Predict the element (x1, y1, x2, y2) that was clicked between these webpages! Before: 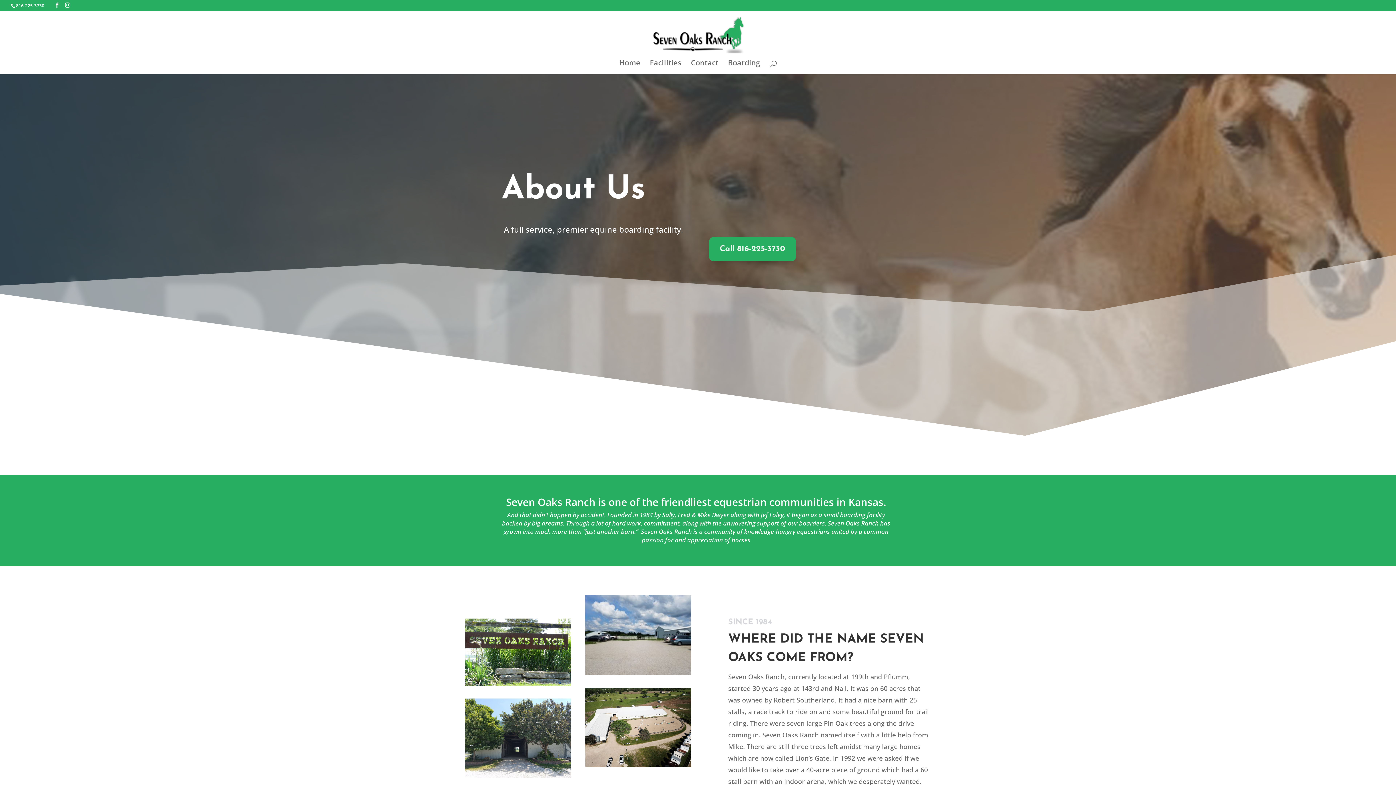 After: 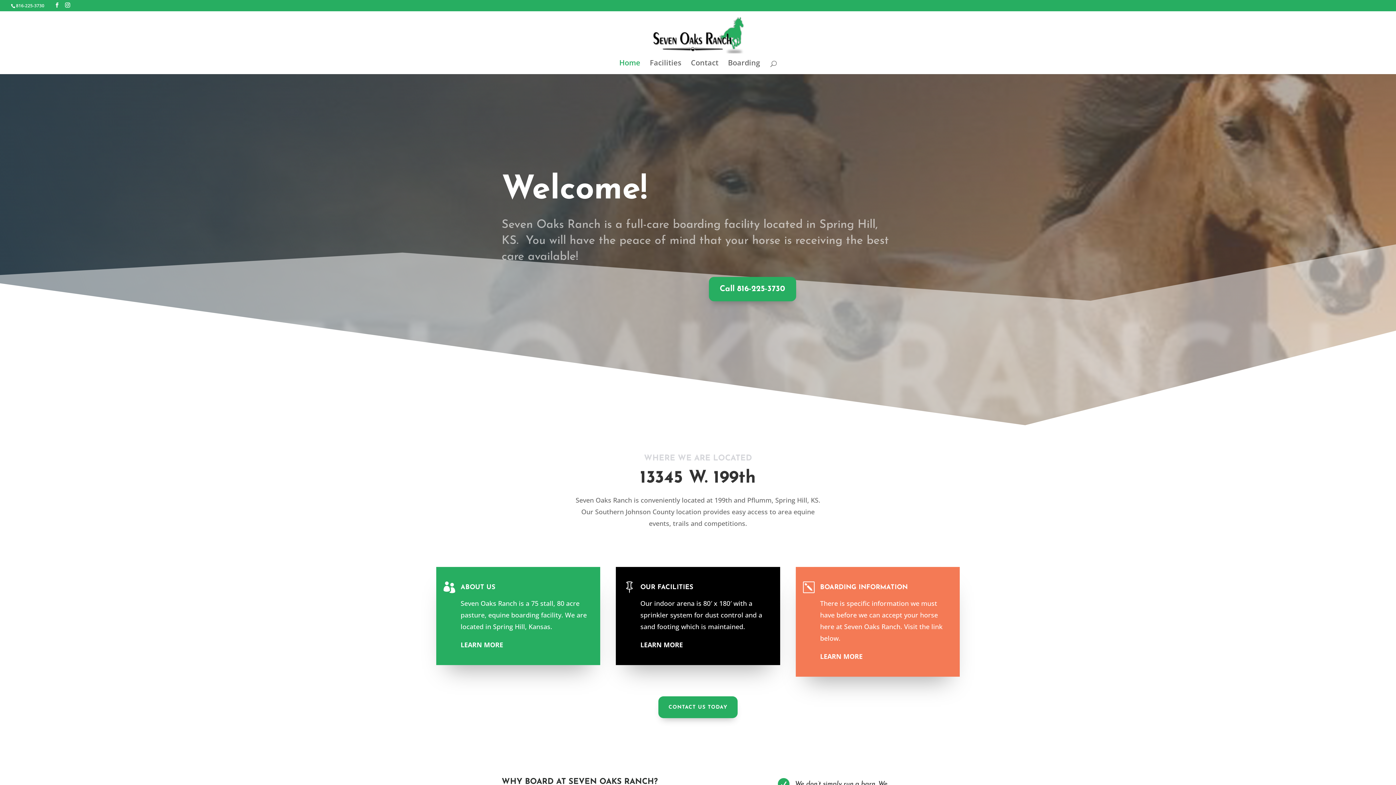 Action: bbox: (619, 60, 640, 74) label: Home